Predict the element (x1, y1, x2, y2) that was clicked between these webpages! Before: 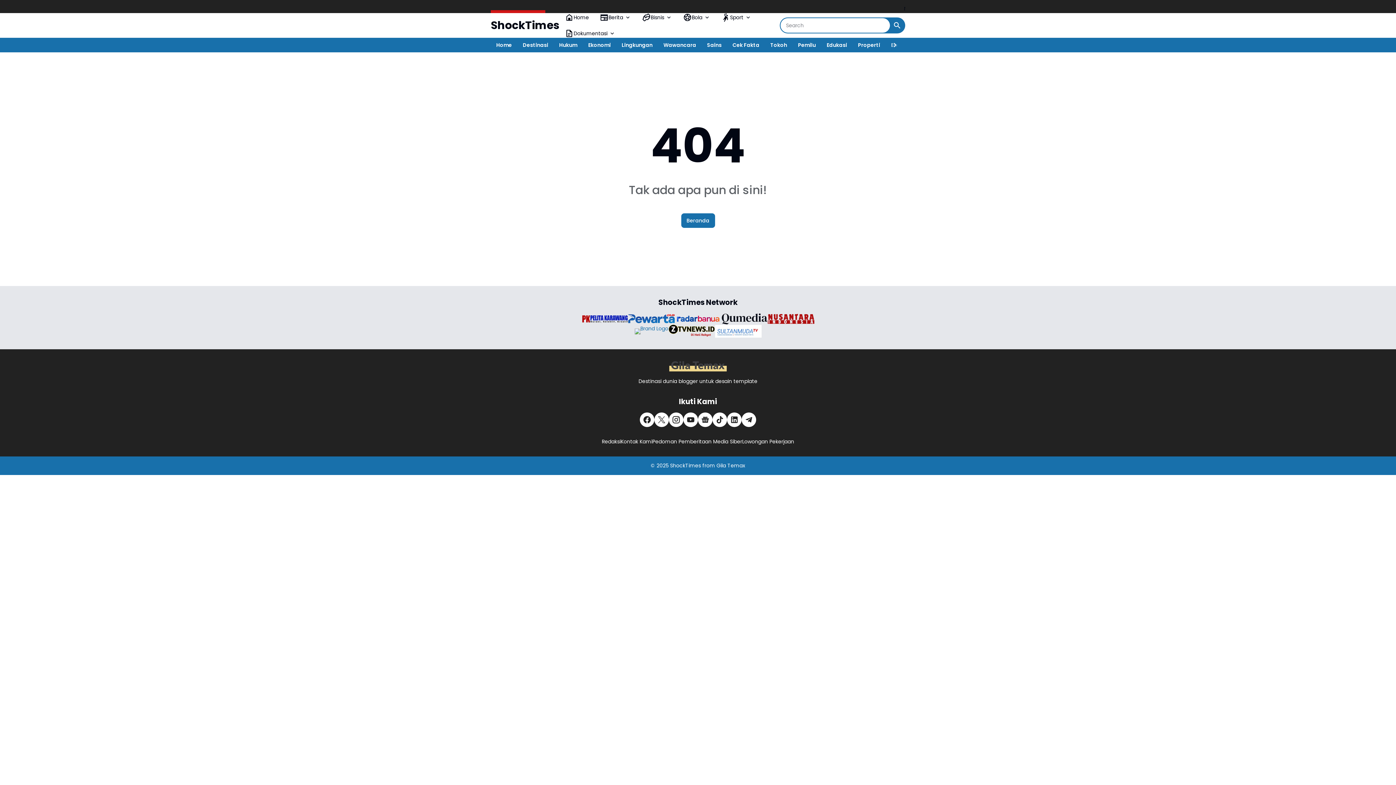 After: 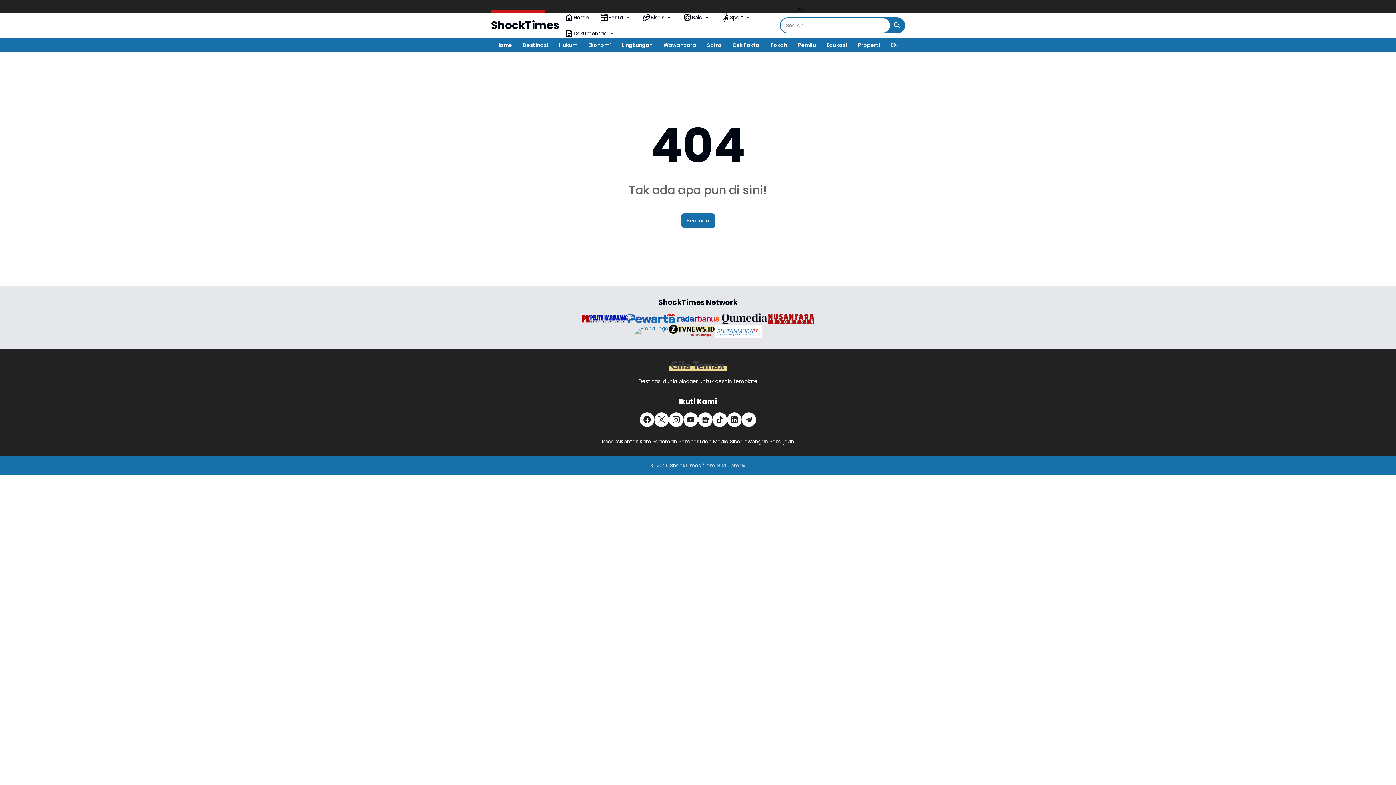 Action: bbox: (716, 462, 745, 469) label: Gila Temax